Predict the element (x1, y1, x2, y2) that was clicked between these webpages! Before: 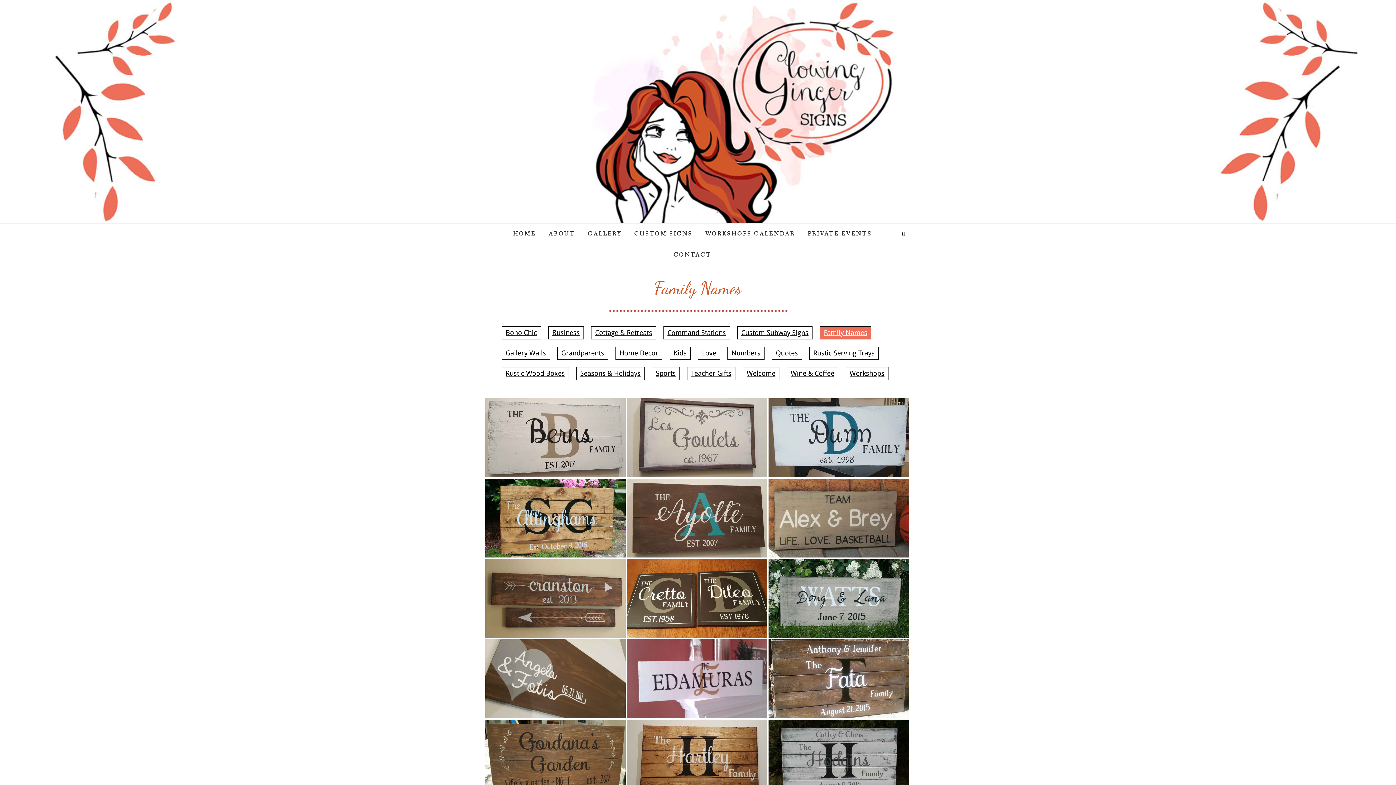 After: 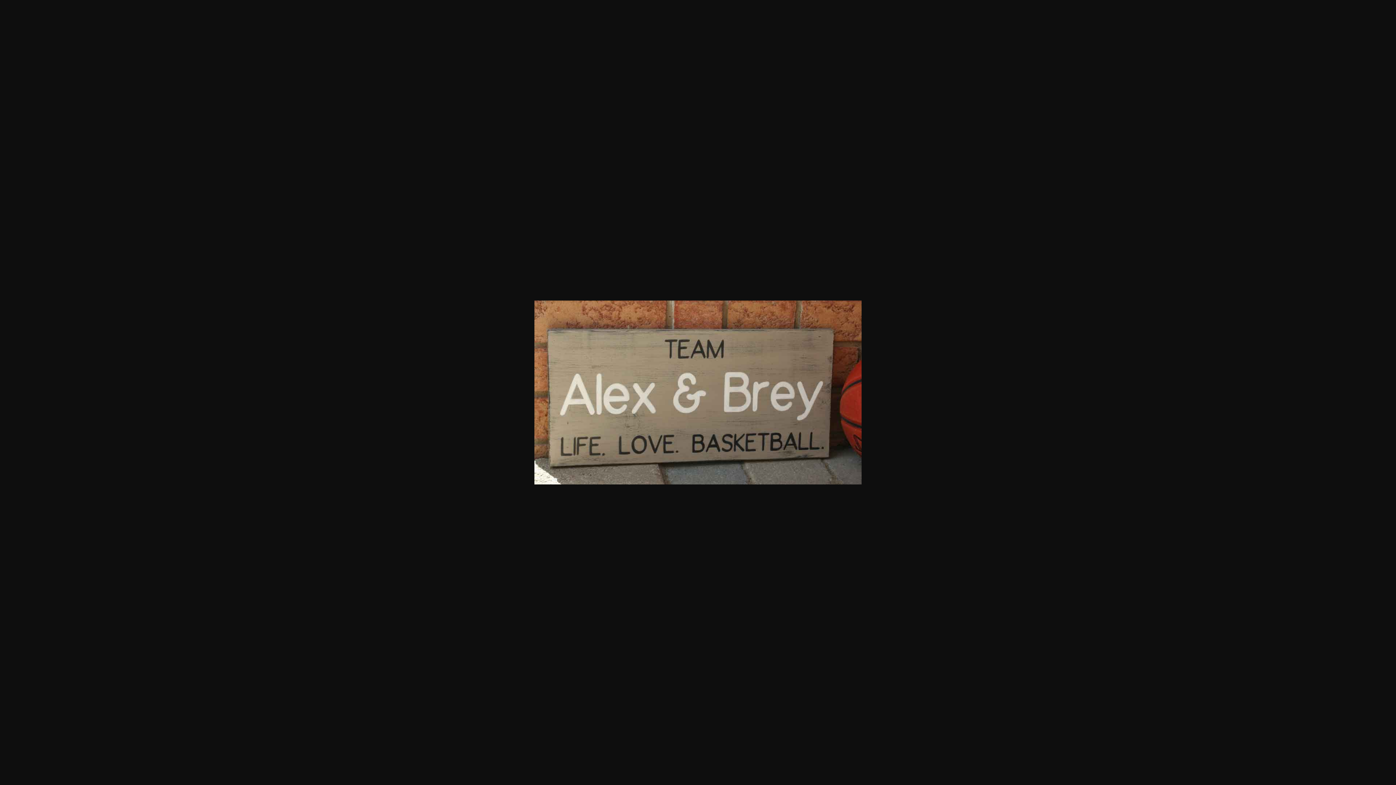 Action: bbox: (768, 480, 909, 489)